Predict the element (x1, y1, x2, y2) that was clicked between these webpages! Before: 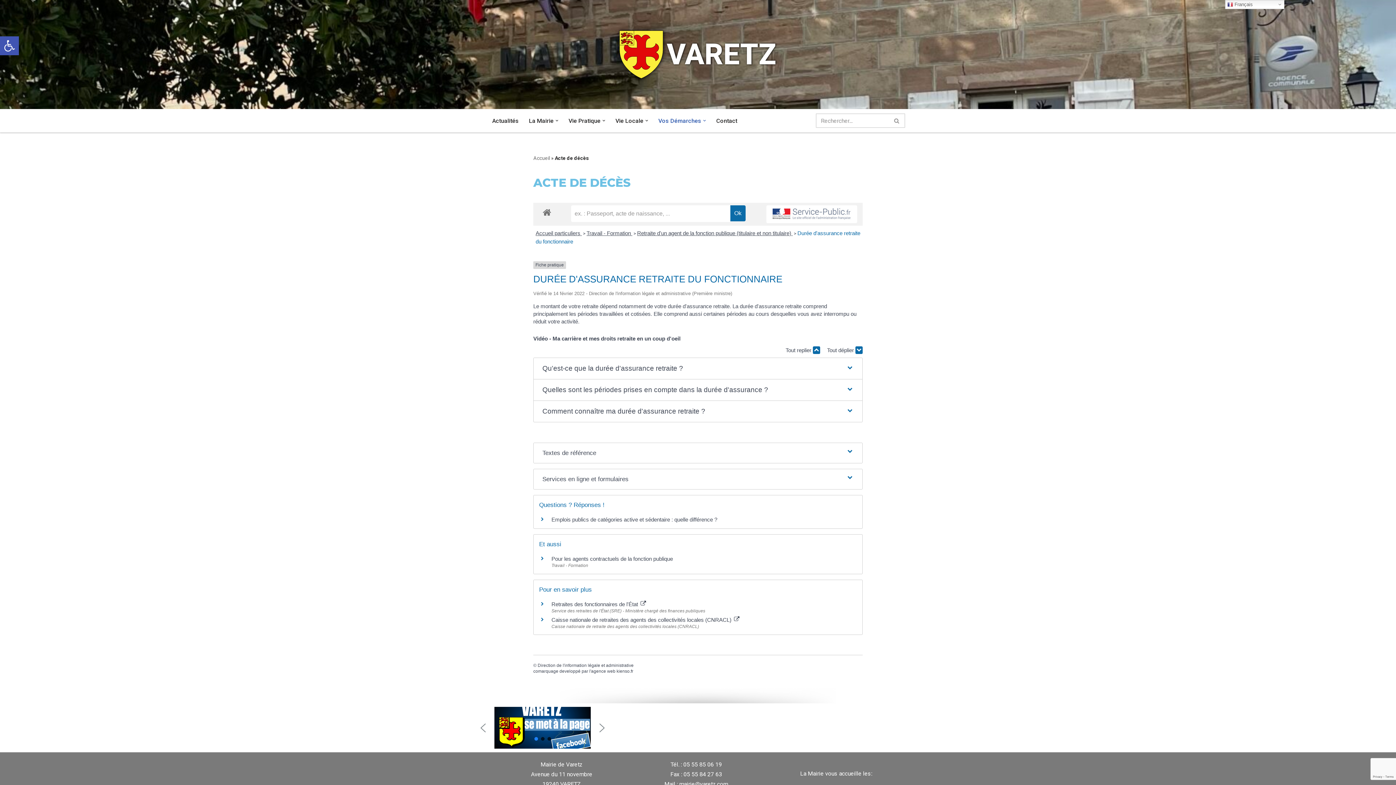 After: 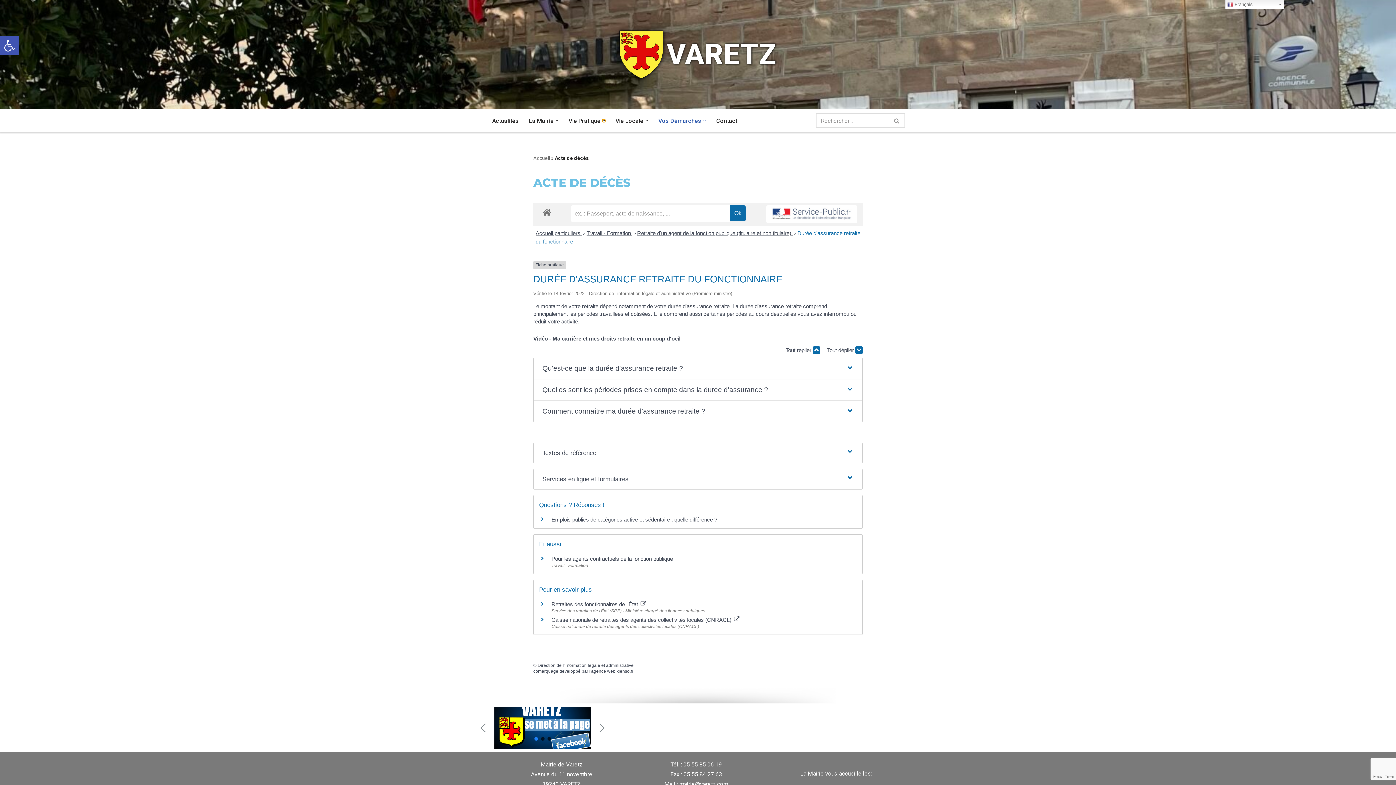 Action: bbox: (602, 119, 605, 122) label: Ouvrir le sous-menu